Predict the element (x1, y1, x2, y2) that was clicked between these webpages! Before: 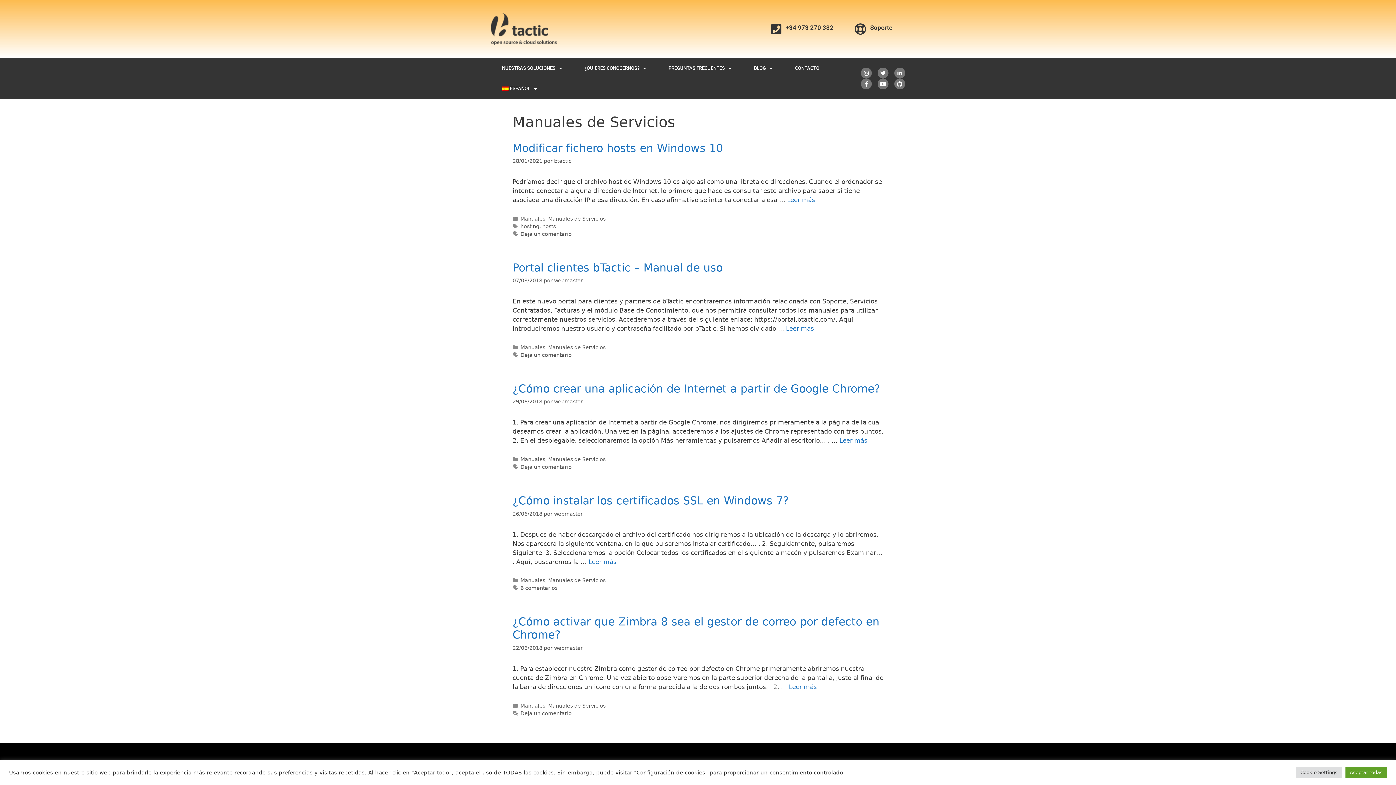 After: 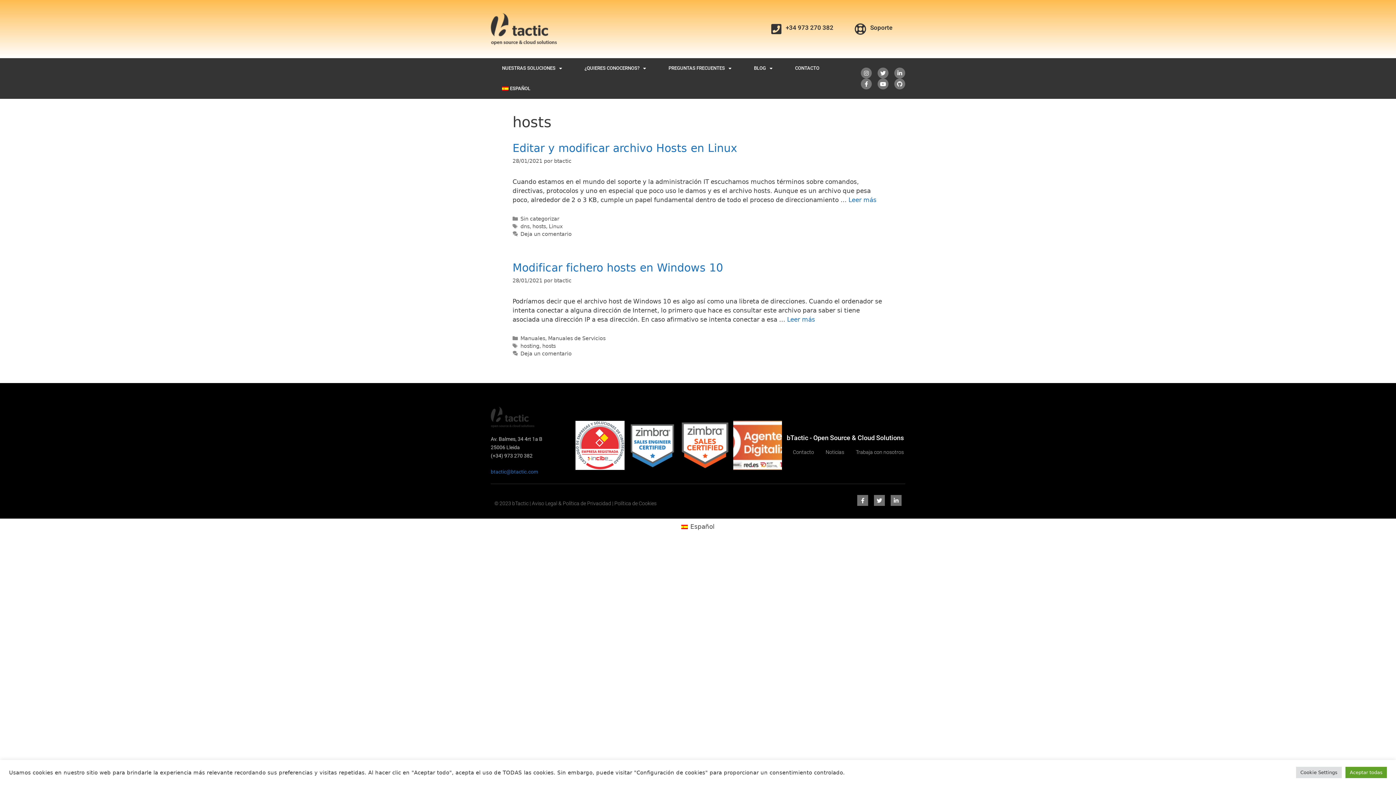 Action: label: hosts bbox: (542, 223, 555, 229)